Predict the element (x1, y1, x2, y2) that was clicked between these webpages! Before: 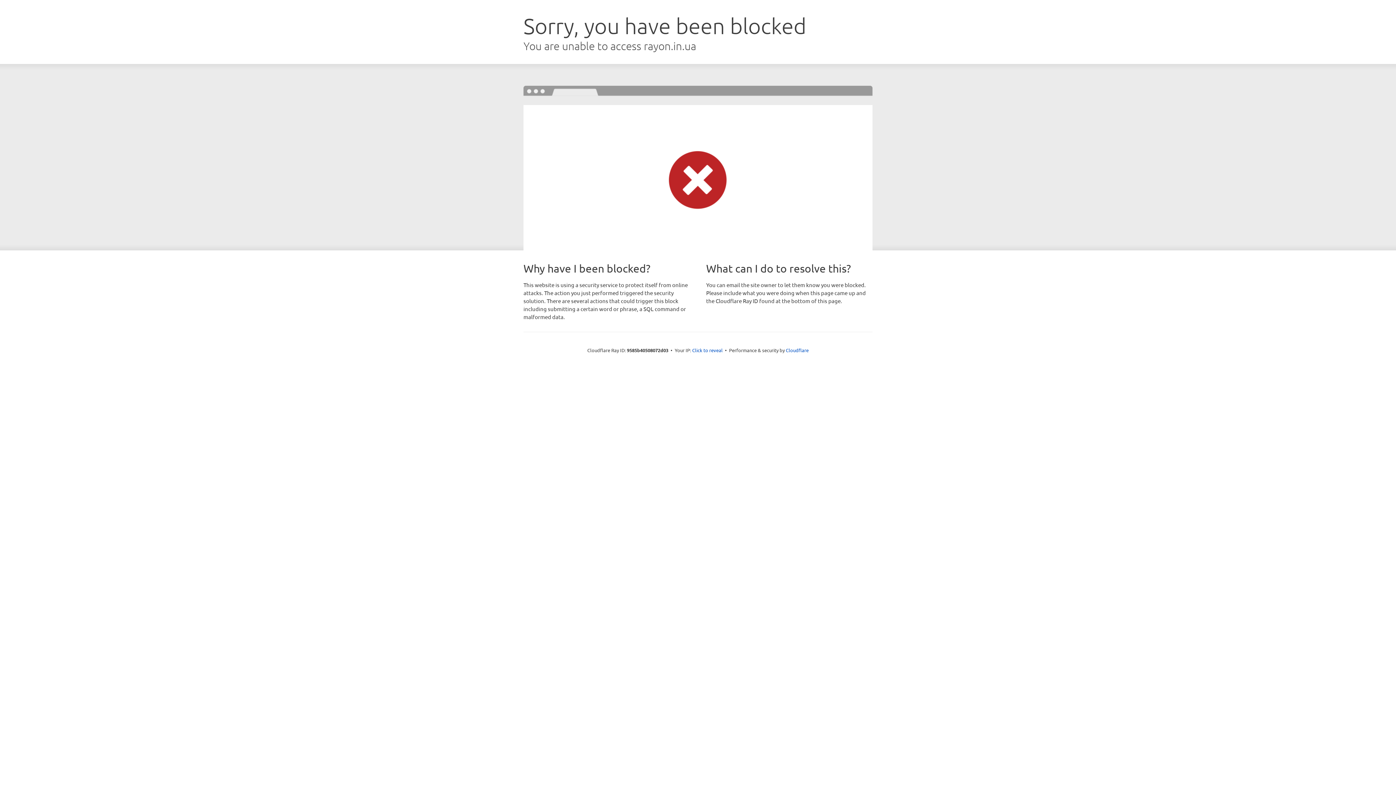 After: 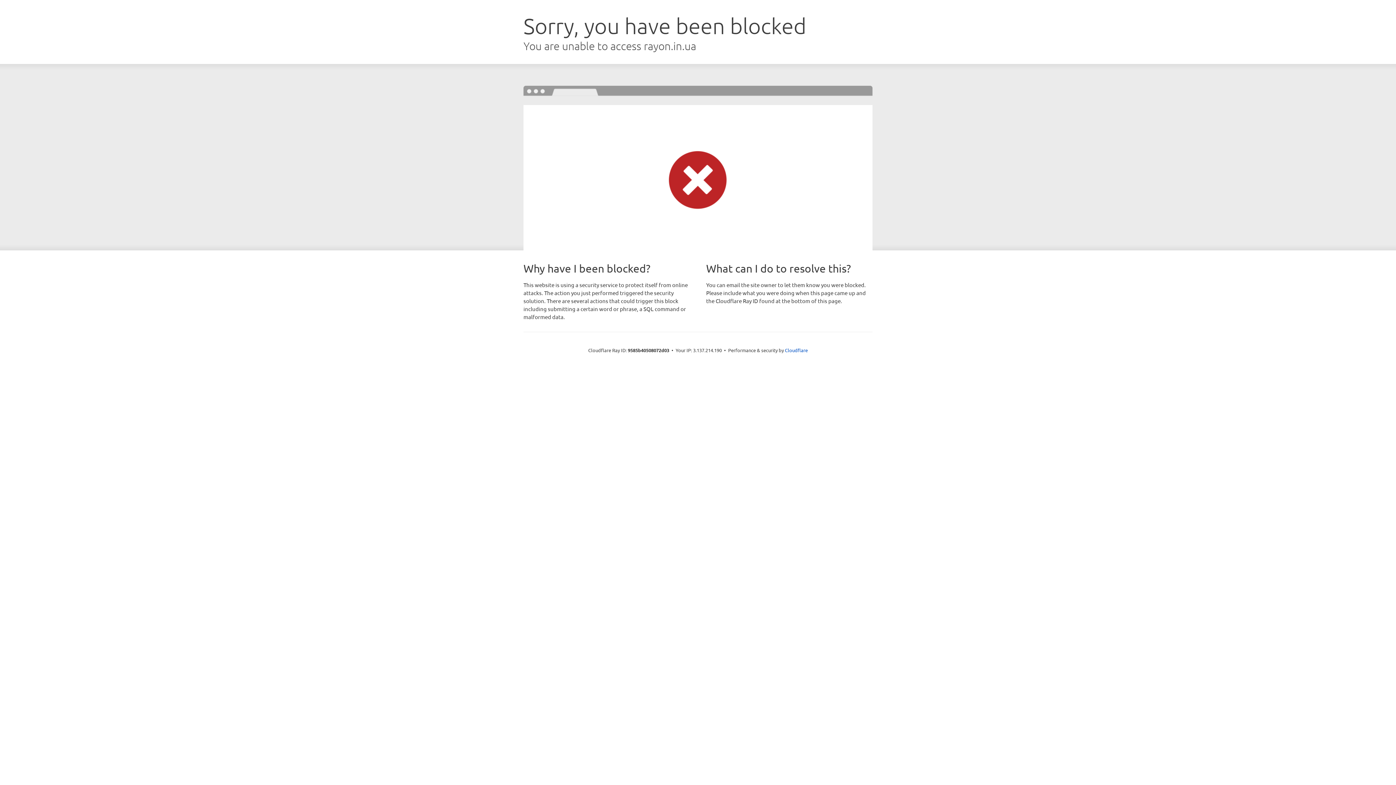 Action: label: Click to reveal bbox: (692, 346, 722, 353)